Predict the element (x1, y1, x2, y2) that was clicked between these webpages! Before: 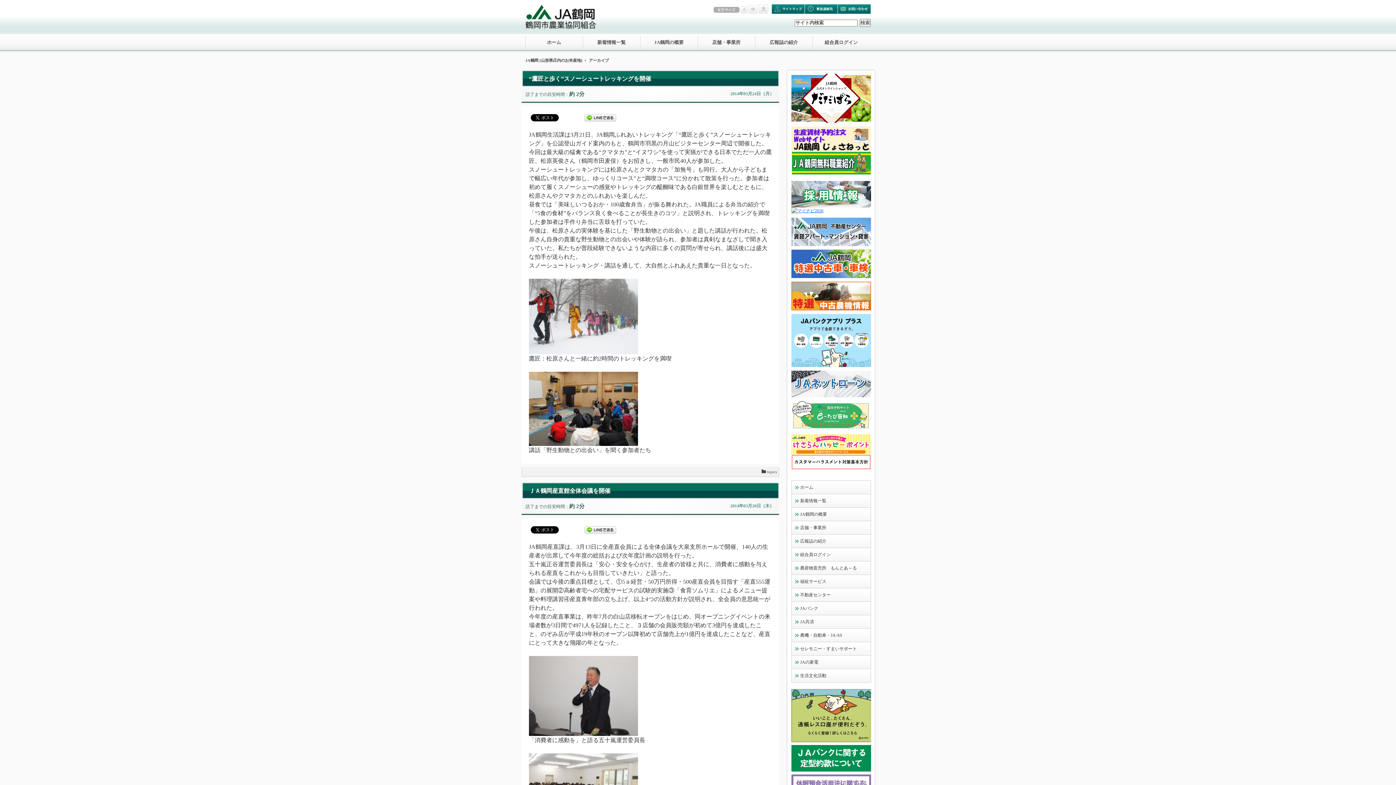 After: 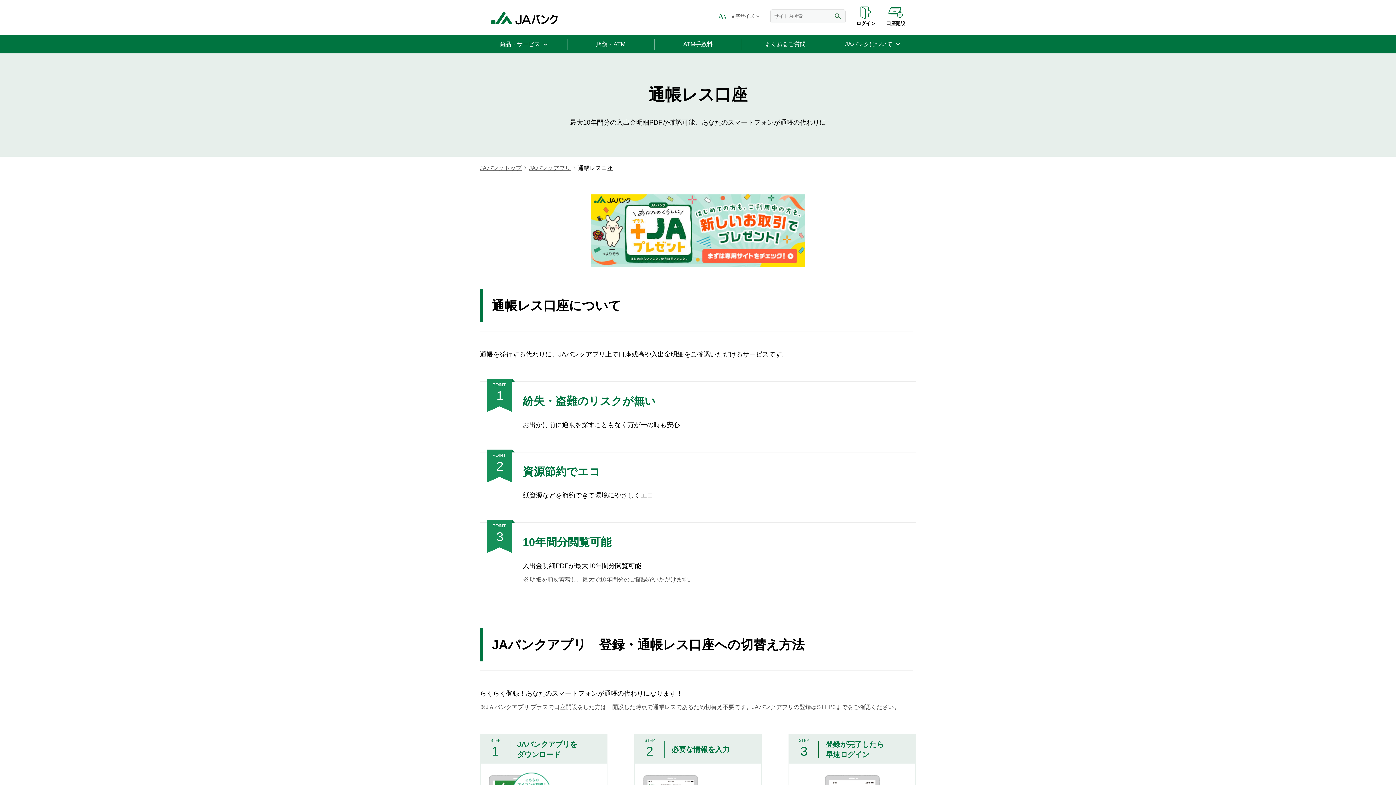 Action: bbox: (791, 689, 871, 742)